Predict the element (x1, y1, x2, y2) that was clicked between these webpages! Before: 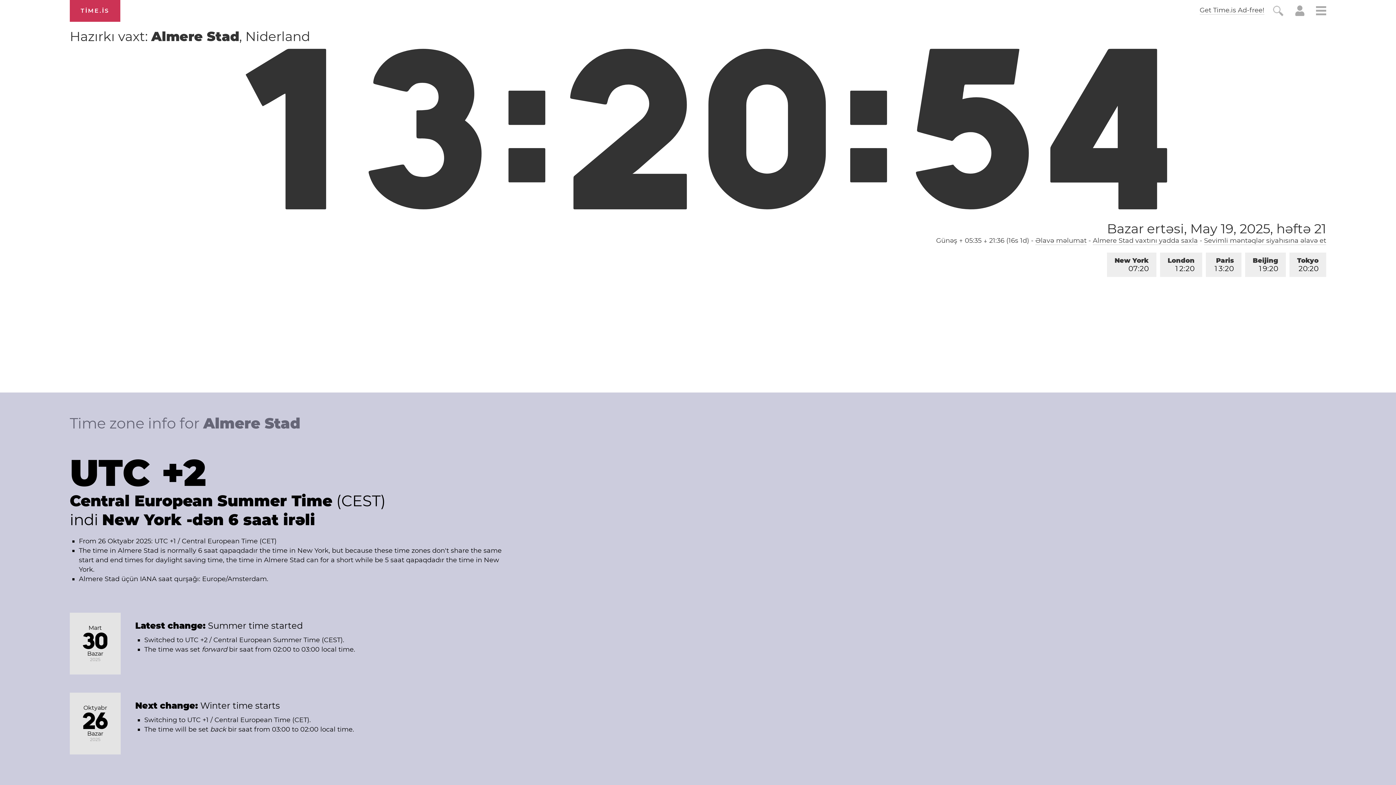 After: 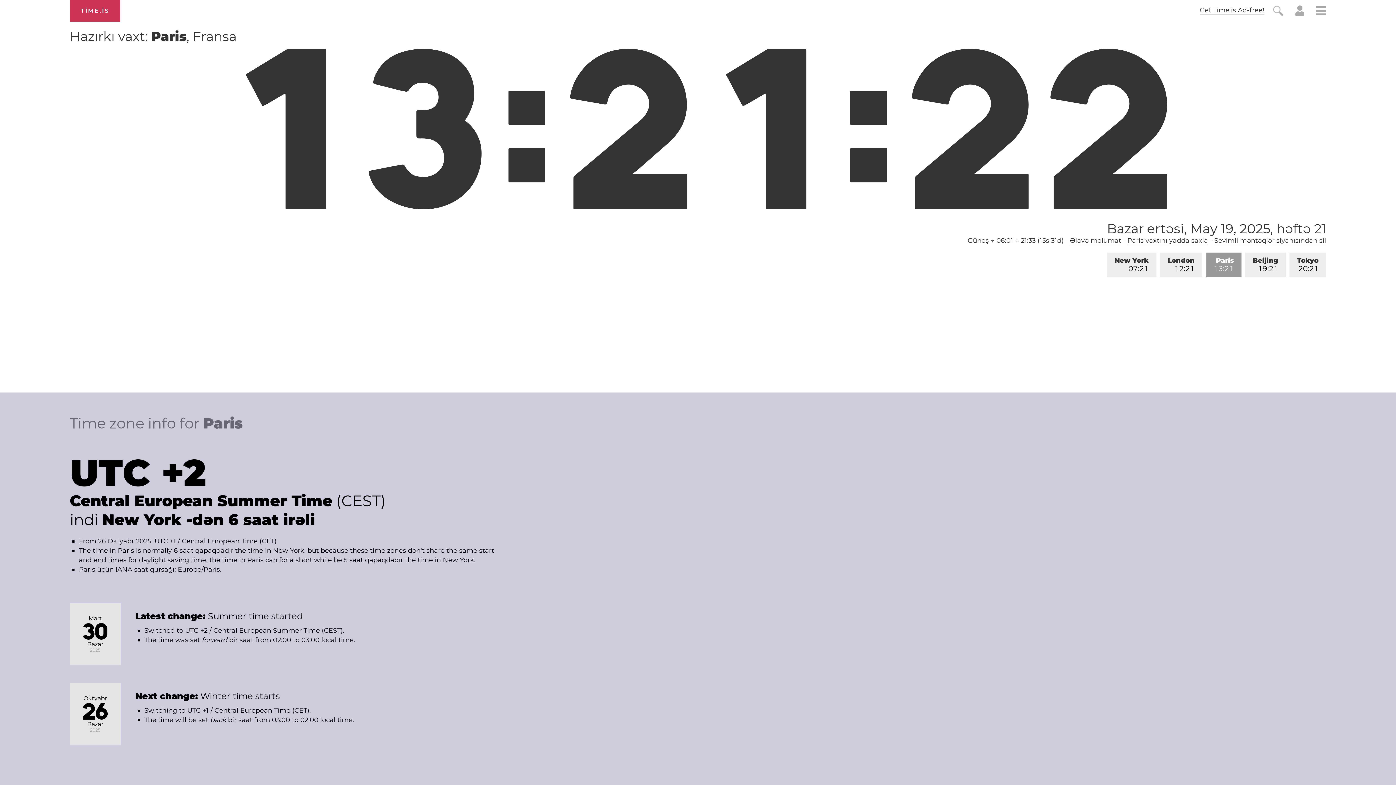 Action: bbox: (1206, 252, 1241, 277) label: Paris
13:20